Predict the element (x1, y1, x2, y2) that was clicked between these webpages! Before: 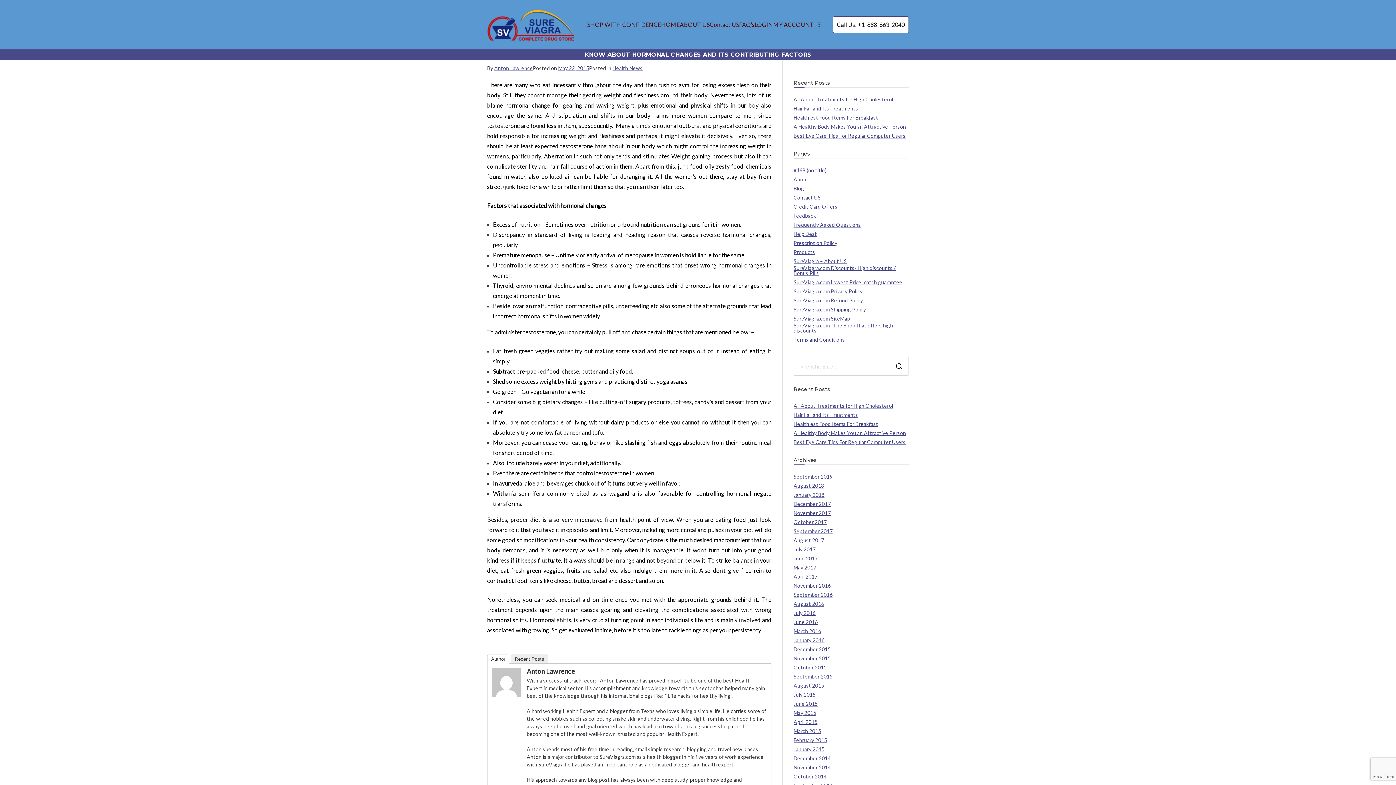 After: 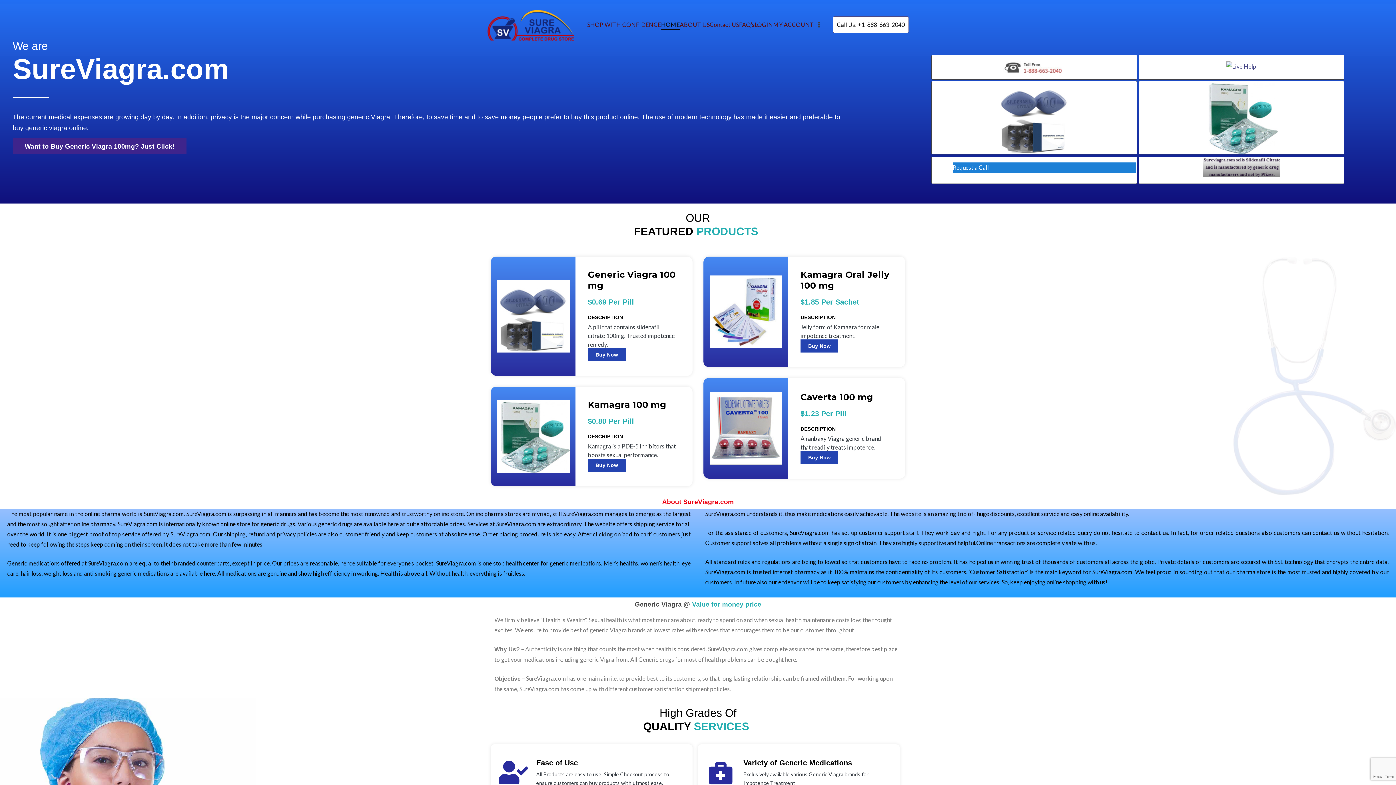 Action: label: November 2015 bbox: (793, 656, 830, 661)